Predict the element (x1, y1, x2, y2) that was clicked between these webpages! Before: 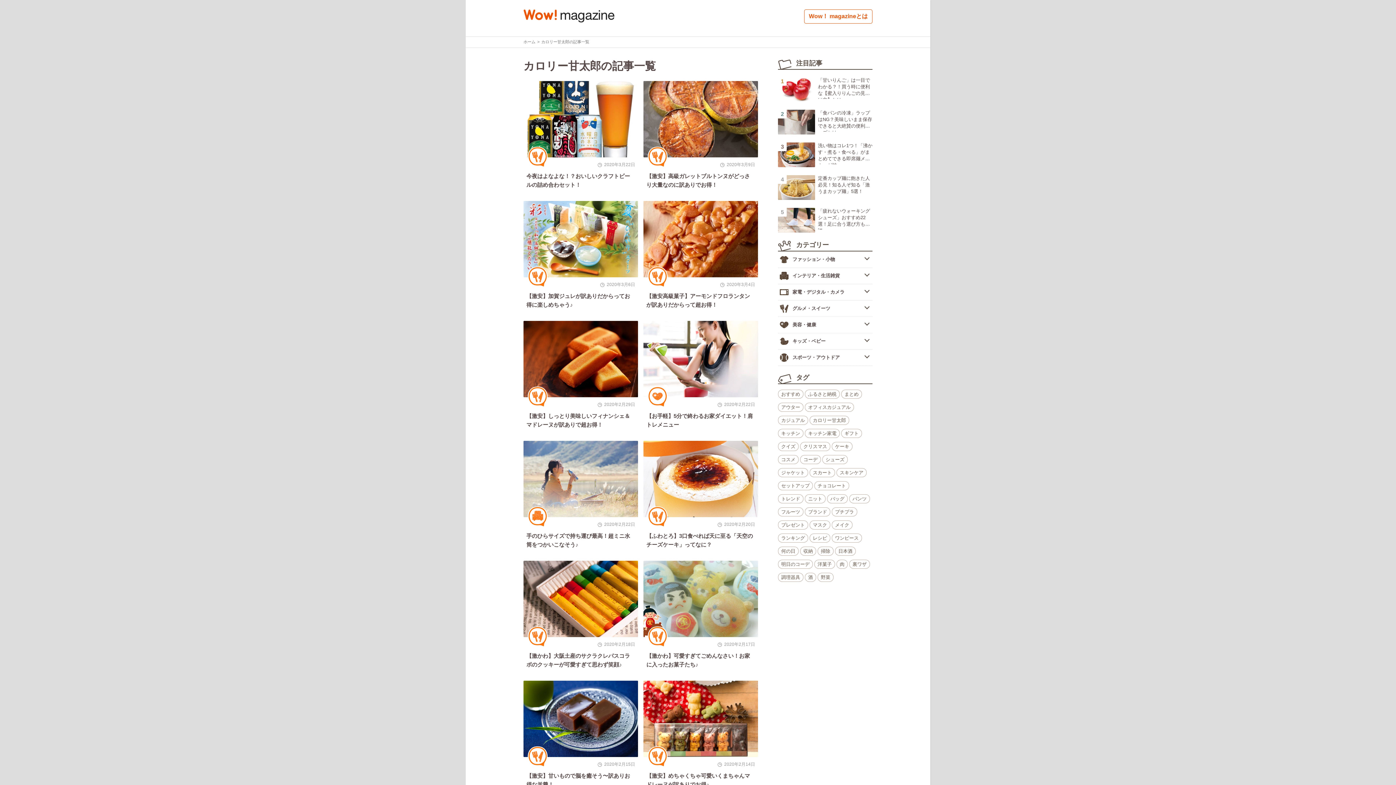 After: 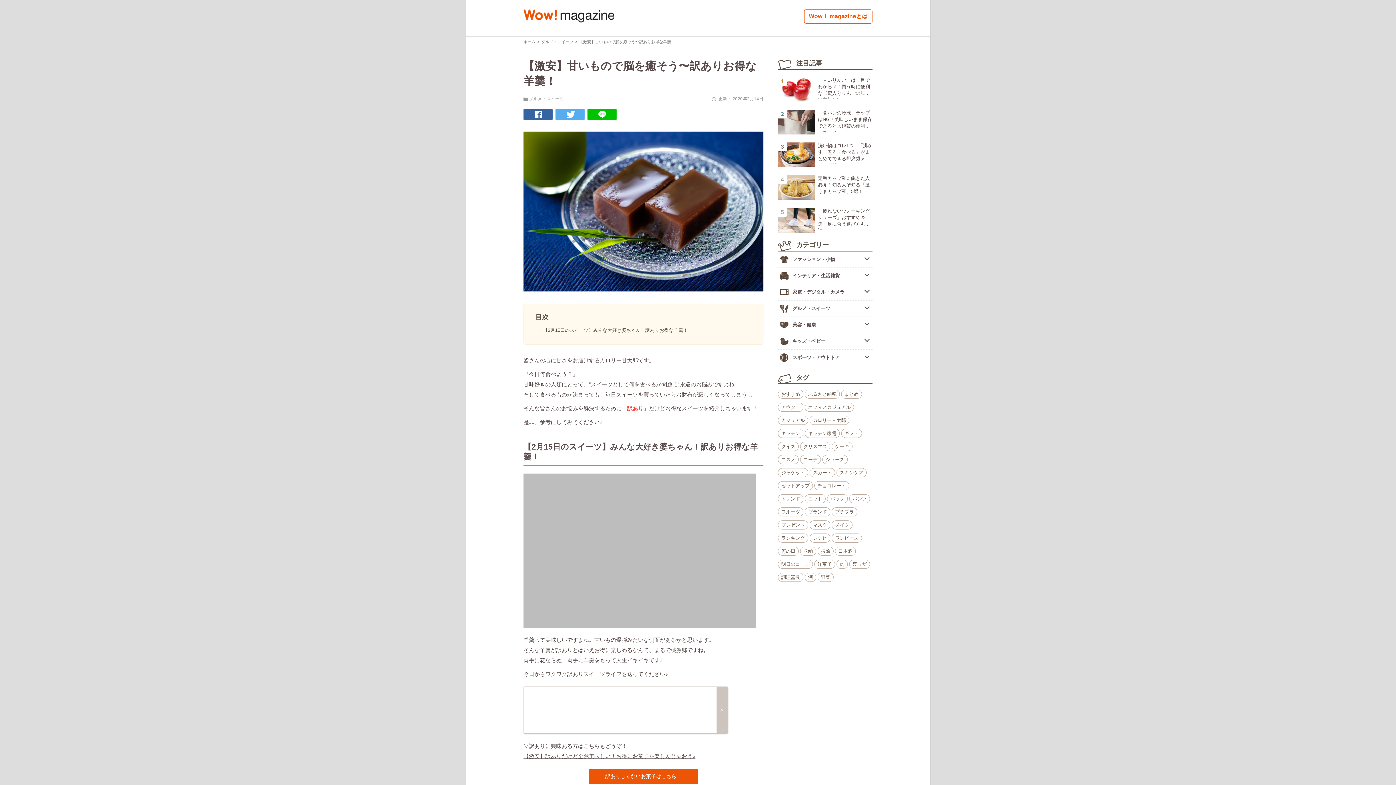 Action: label: 2020年2月15日
【激安】甘いもので脳を癒そう〜訳ありお得な羊羹！ bbox: (523, 681, 638, 789)